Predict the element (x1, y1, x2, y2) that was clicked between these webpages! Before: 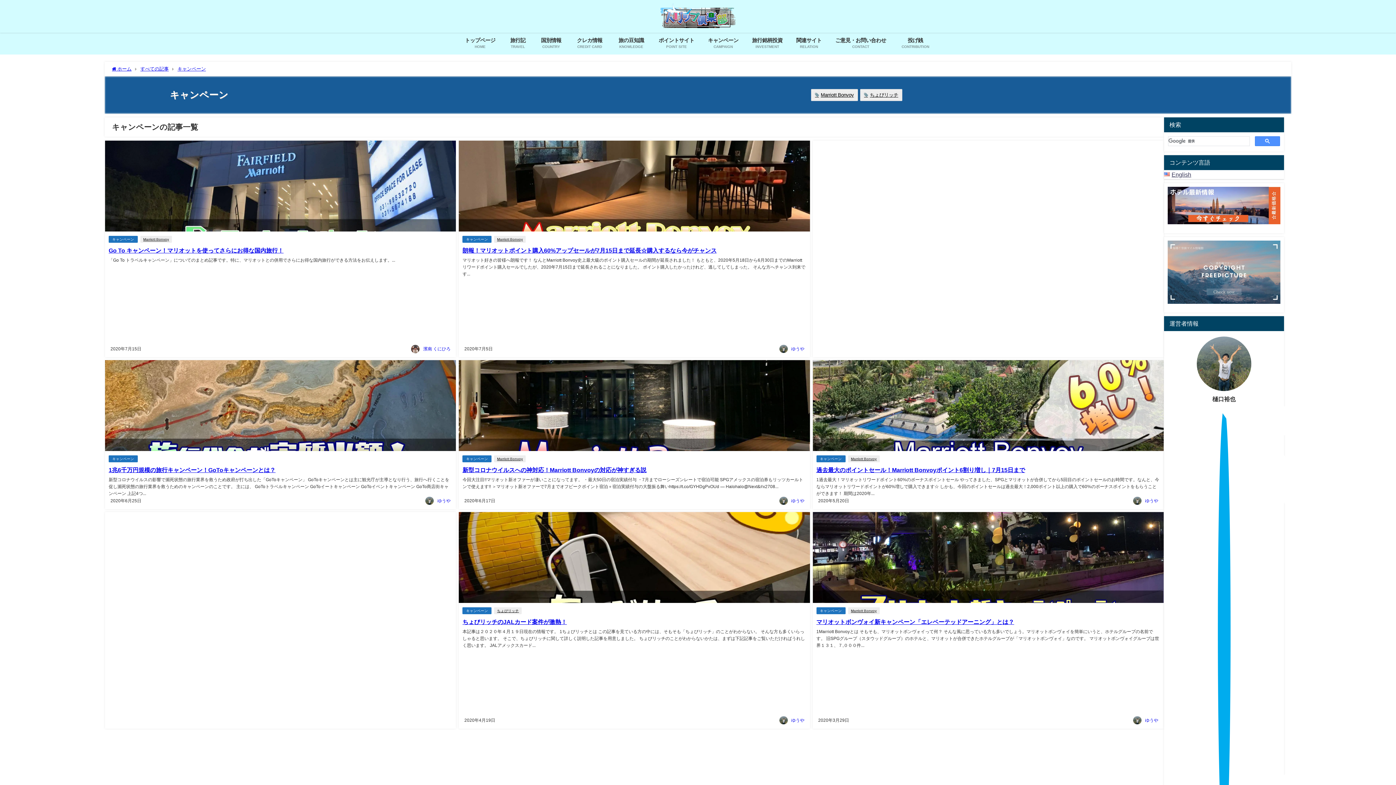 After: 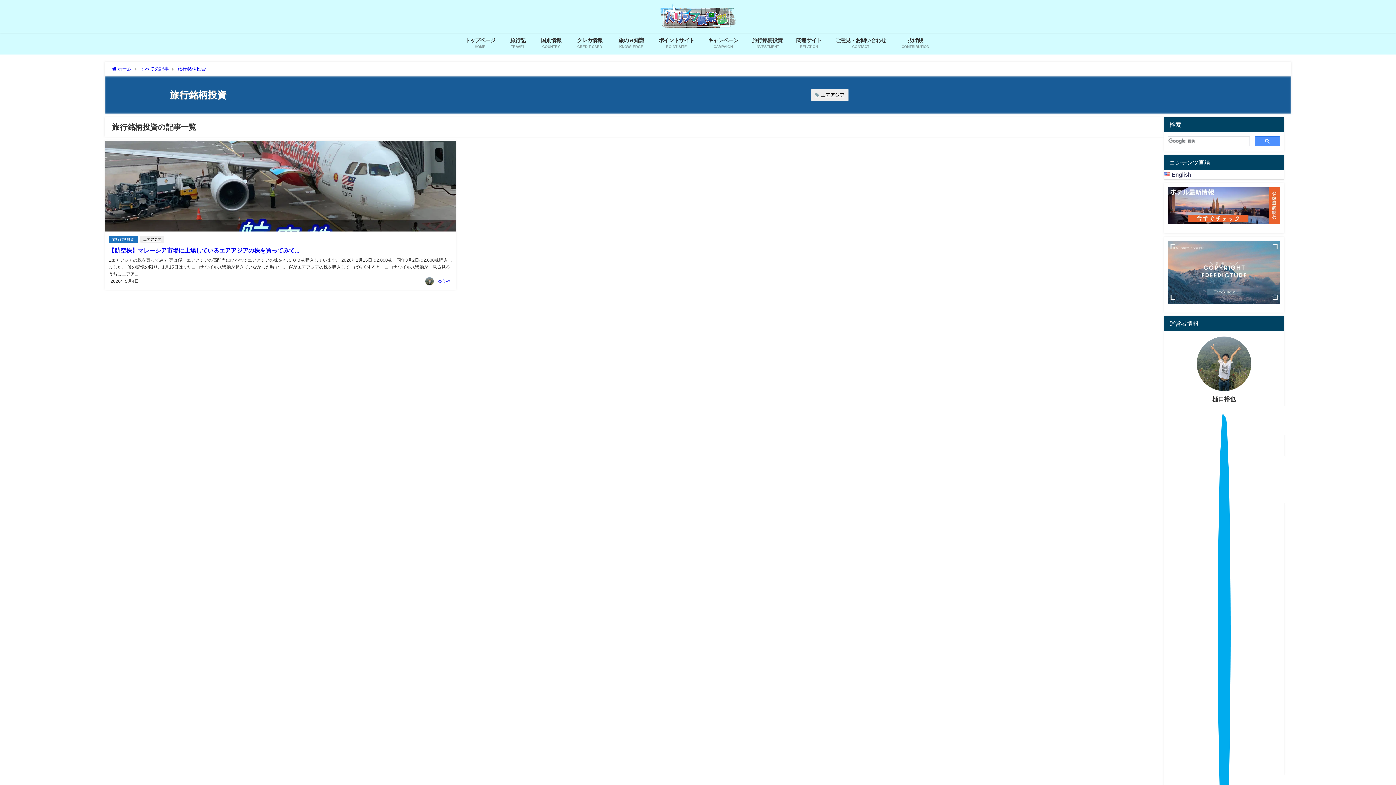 Action: bbox: (745, 32, 789, 54) label: 旅行銘柄投資
INVESTMENT